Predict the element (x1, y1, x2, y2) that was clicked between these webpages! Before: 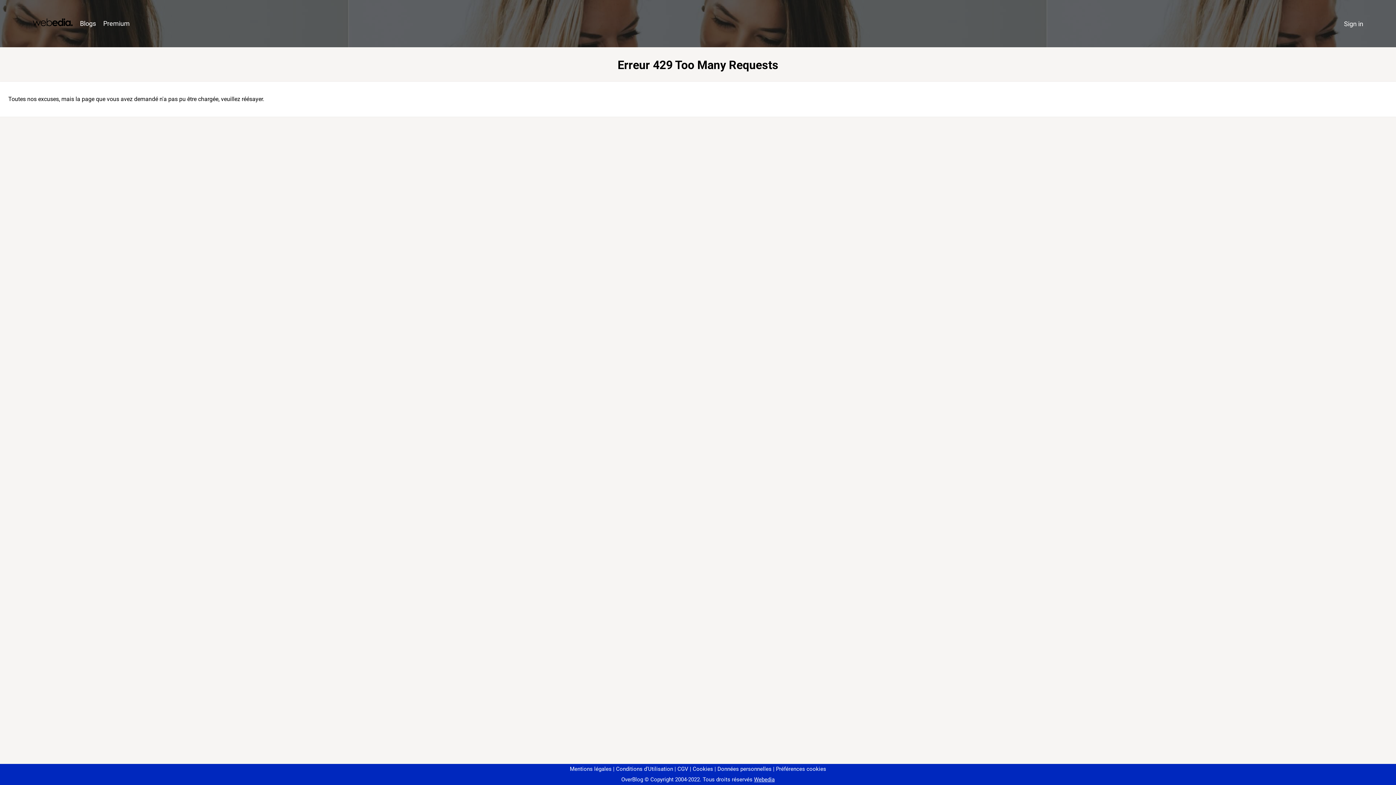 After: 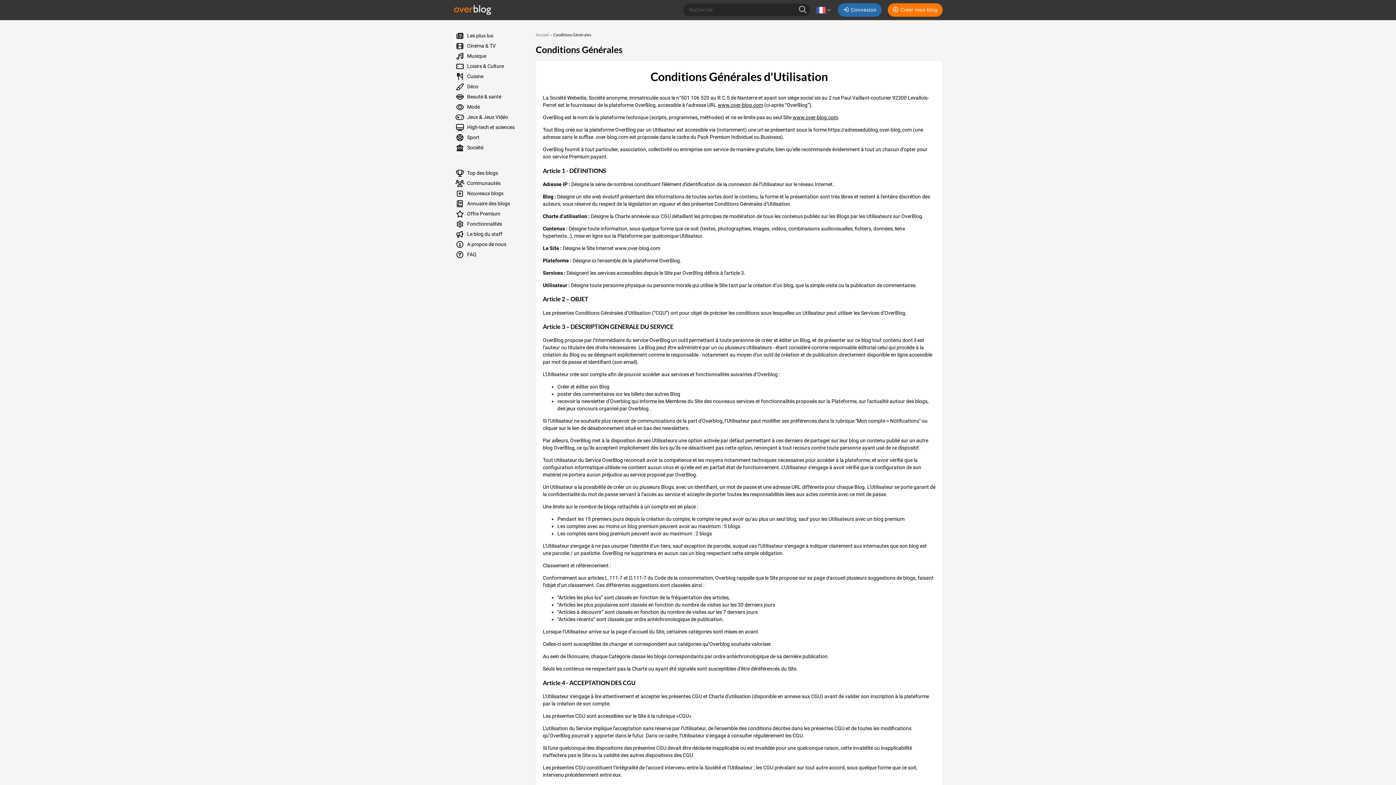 Action: label: Conditions d'Utilisation bbox: (613, 766, 673, 772)